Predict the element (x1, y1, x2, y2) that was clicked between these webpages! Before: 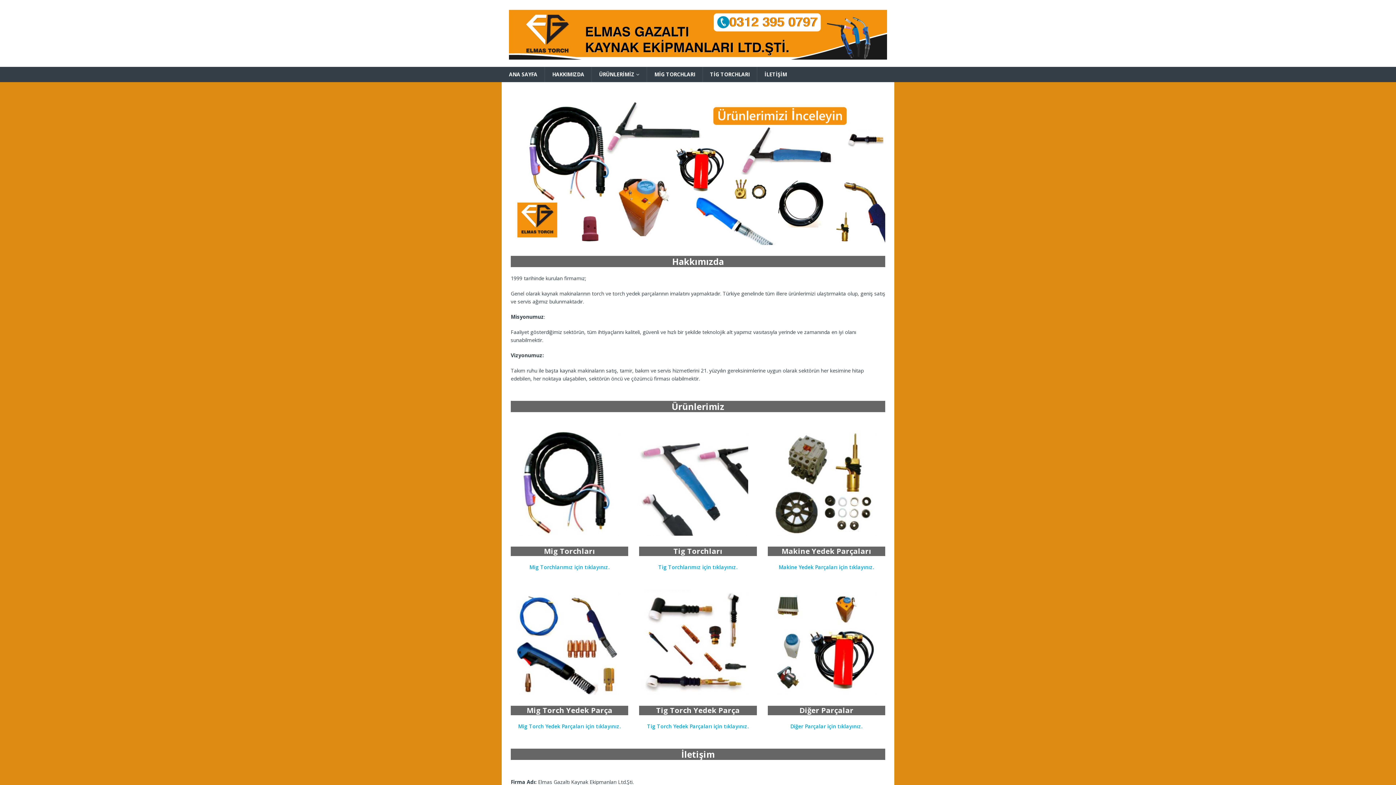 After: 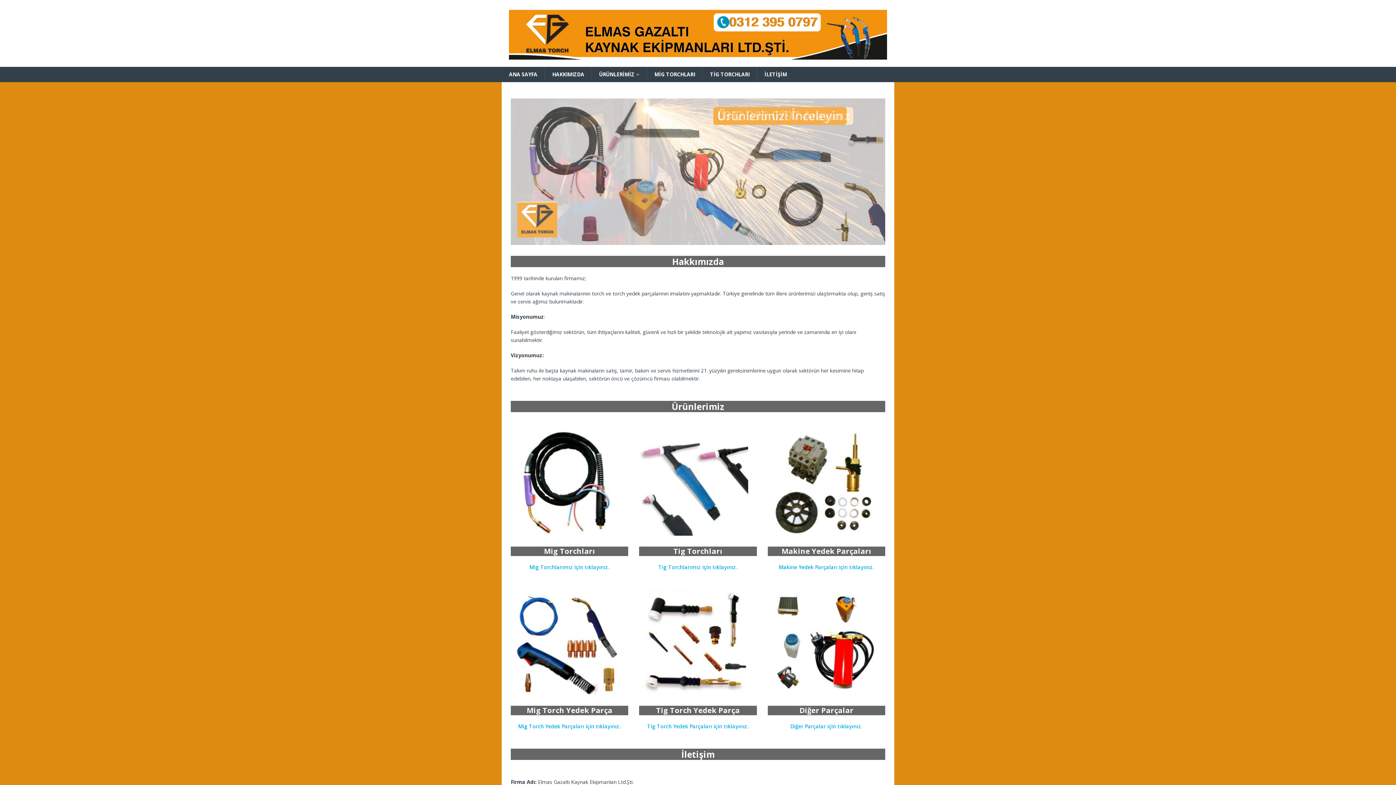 Action: bbox: (509, 52, 887, 59)